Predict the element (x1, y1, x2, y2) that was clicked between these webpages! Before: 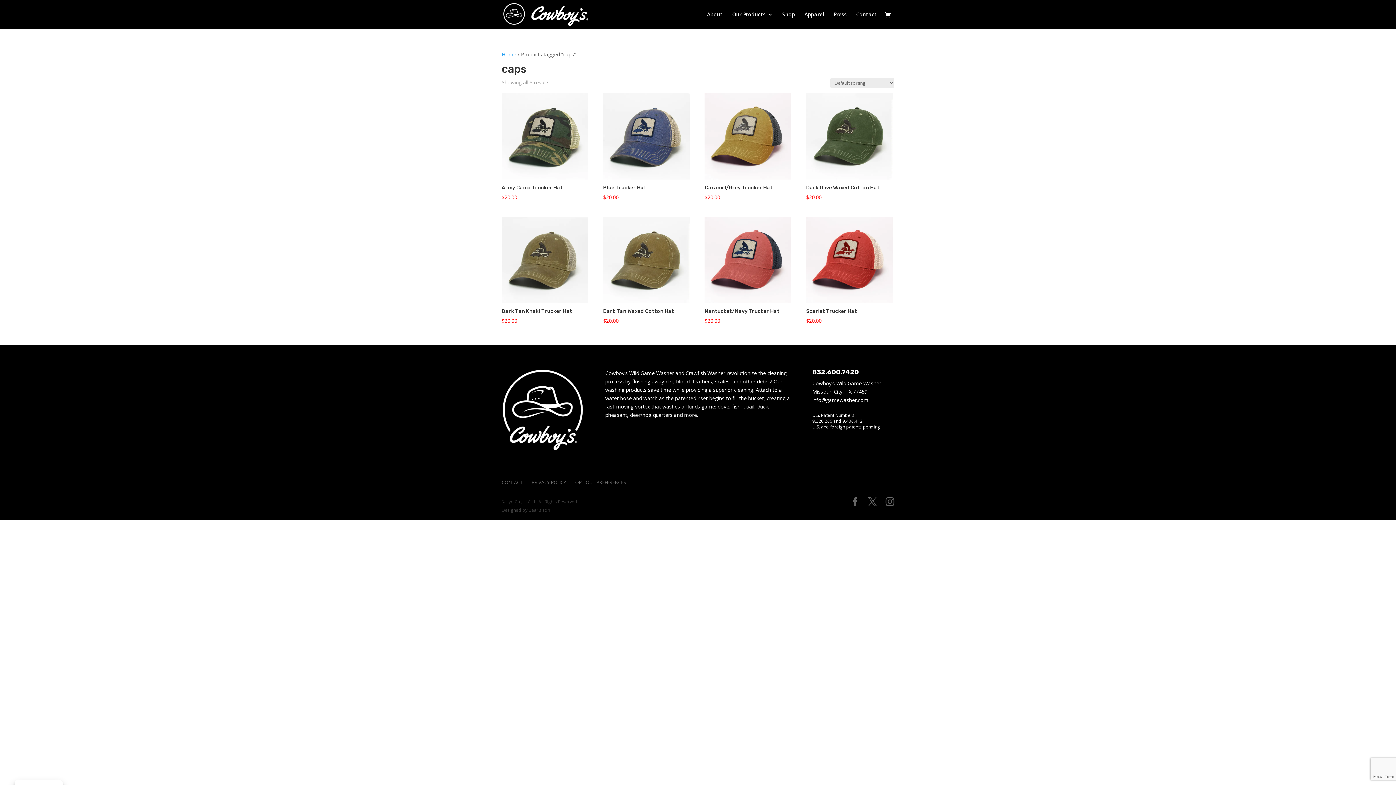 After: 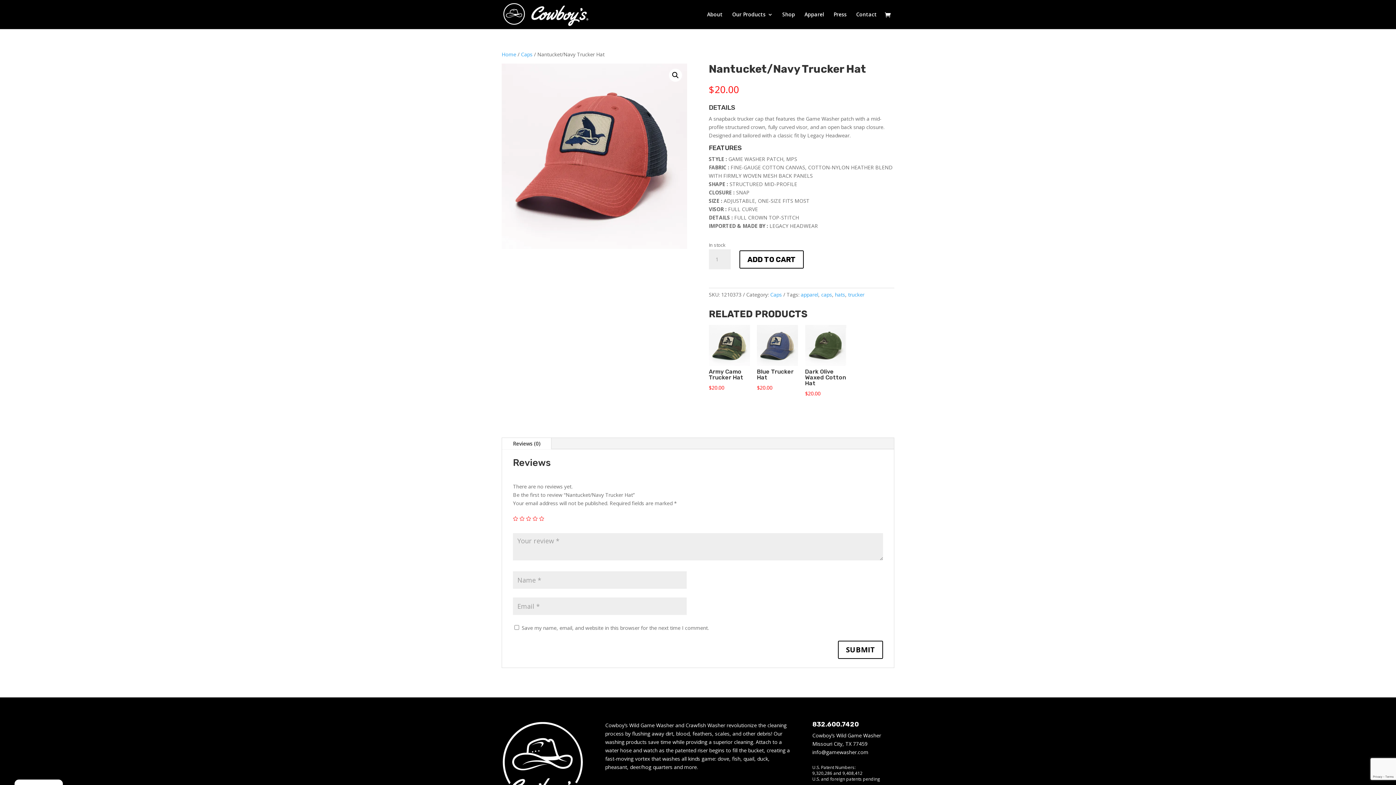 Action: bbox: (704, 216, 791, 325) label: Nantucket/Navy Trucker Hat
$20.00